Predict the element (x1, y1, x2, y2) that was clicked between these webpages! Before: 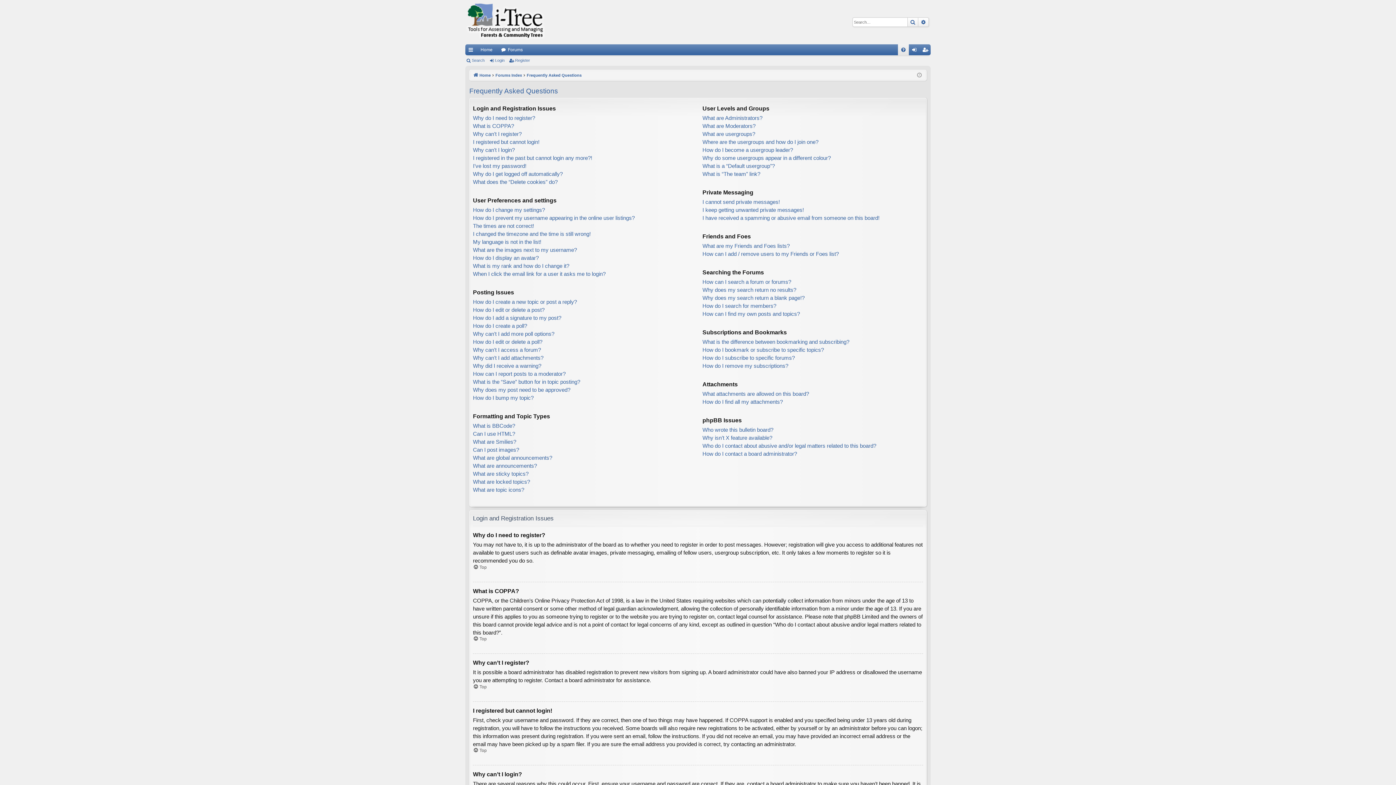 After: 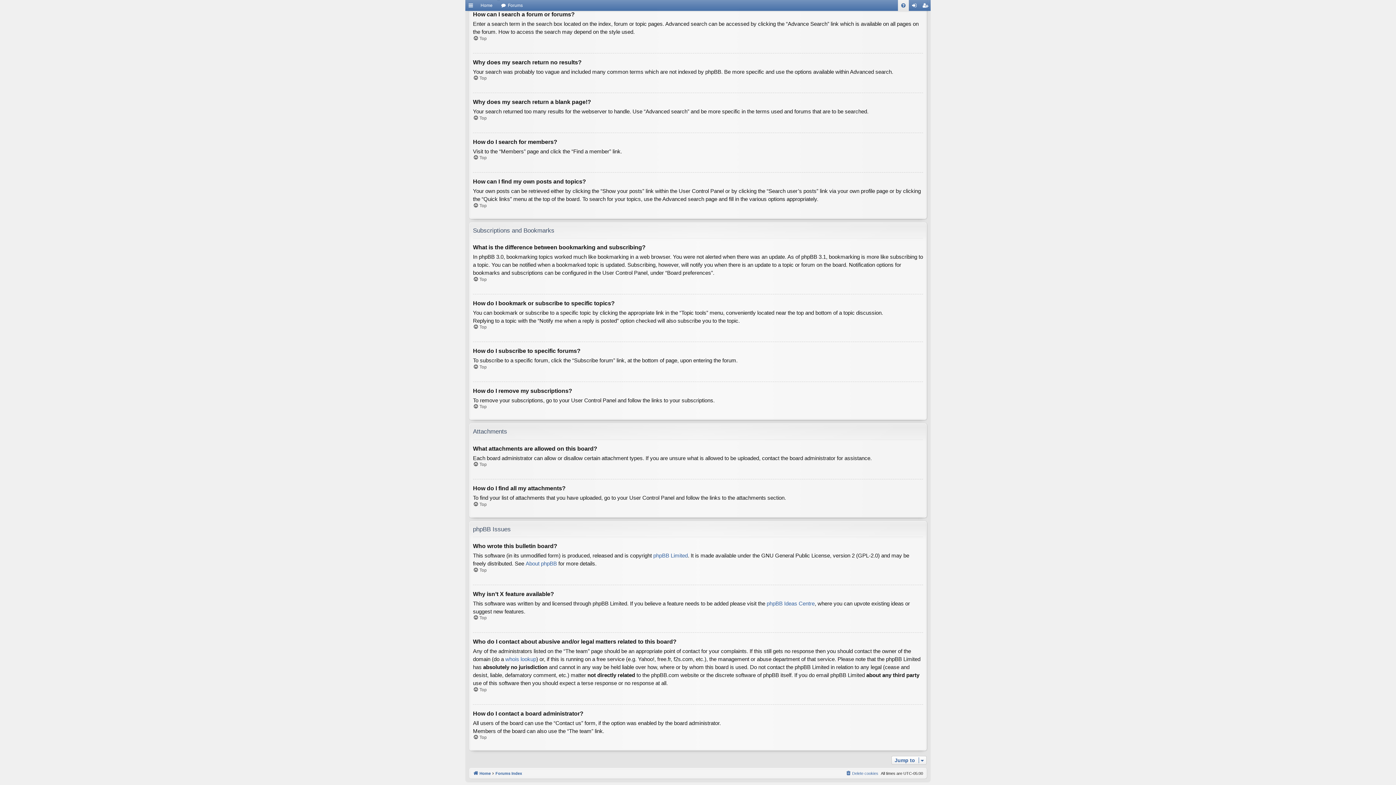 Action: bbox: (702, 278, 791, 286) label: How can I search a forum or forums?